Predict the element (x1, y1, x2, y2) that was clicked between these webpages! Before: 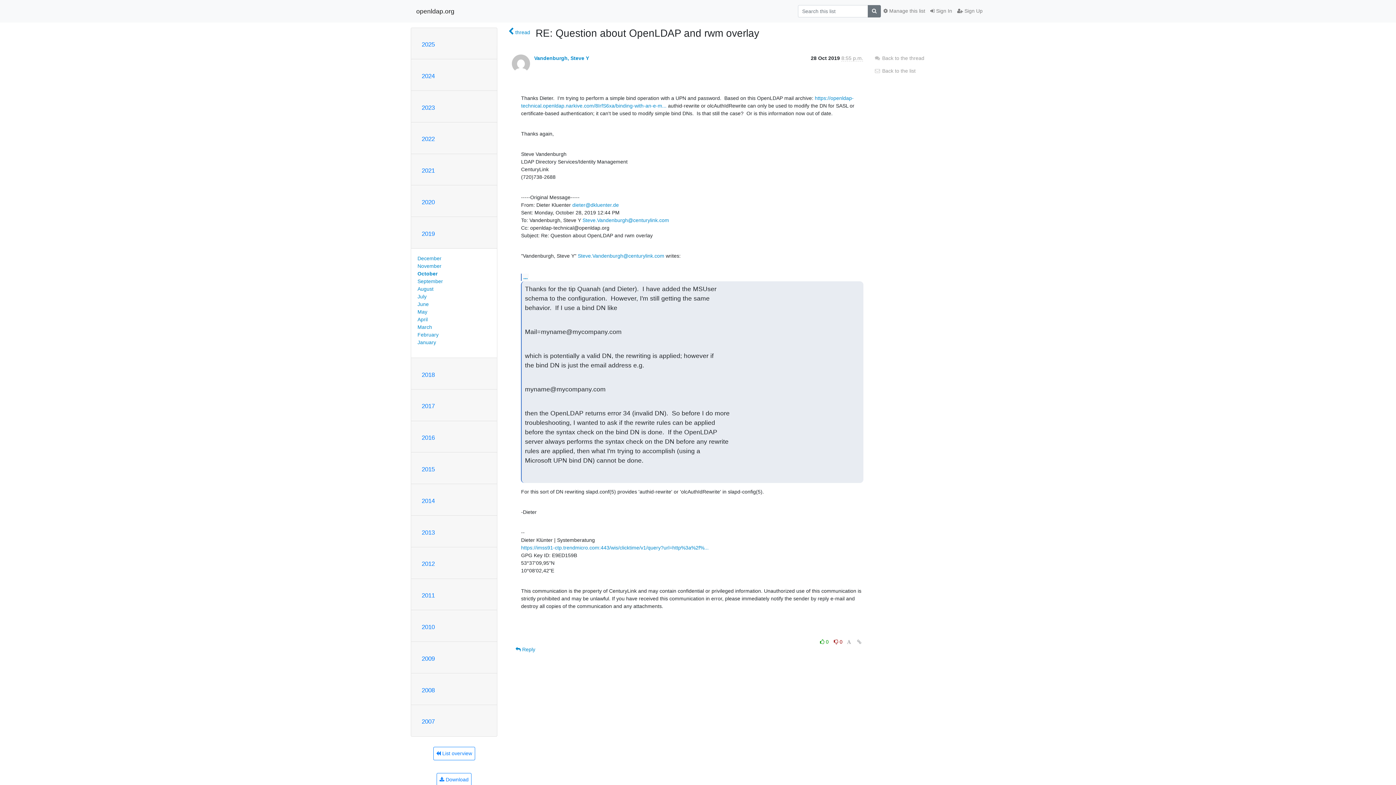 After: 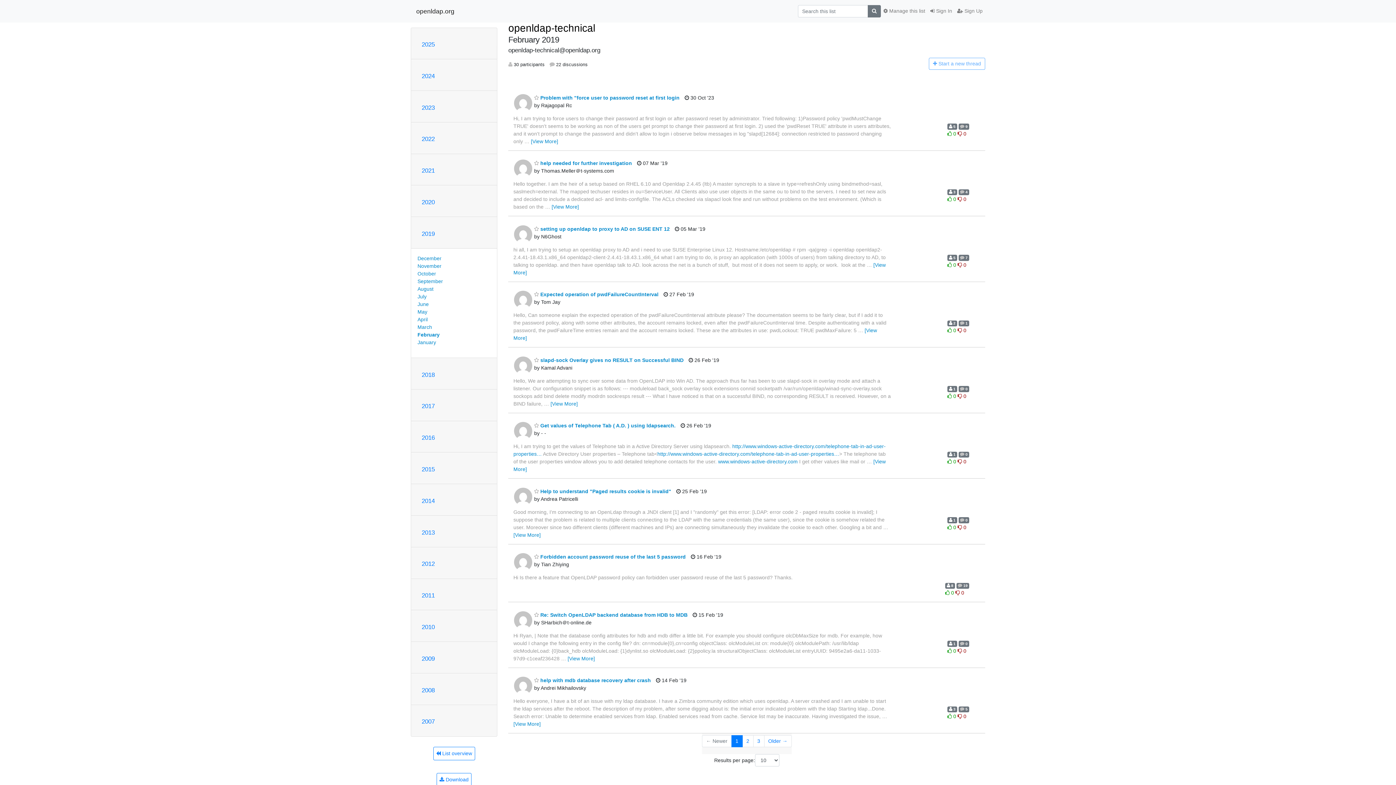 Action: bbox: (417, 331, 438, 337) label: February